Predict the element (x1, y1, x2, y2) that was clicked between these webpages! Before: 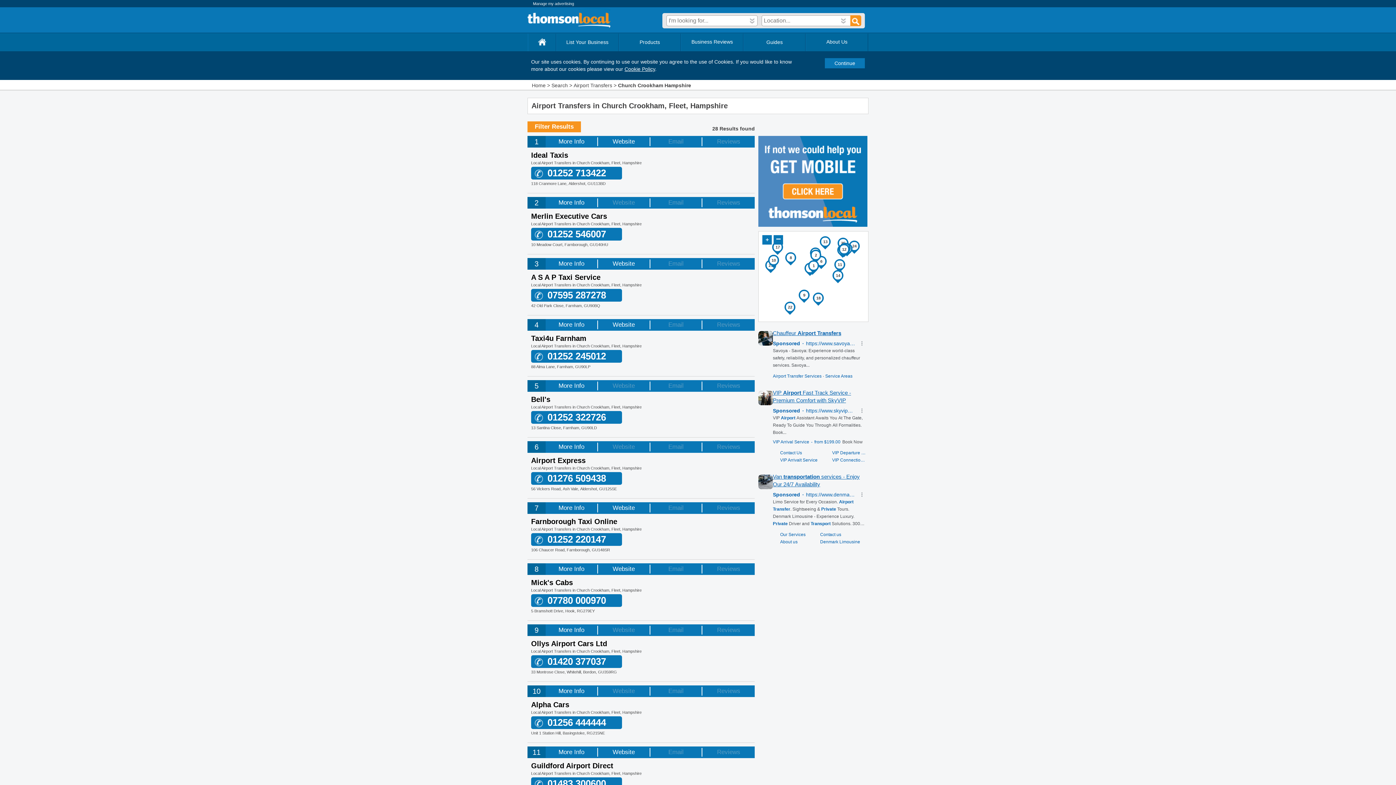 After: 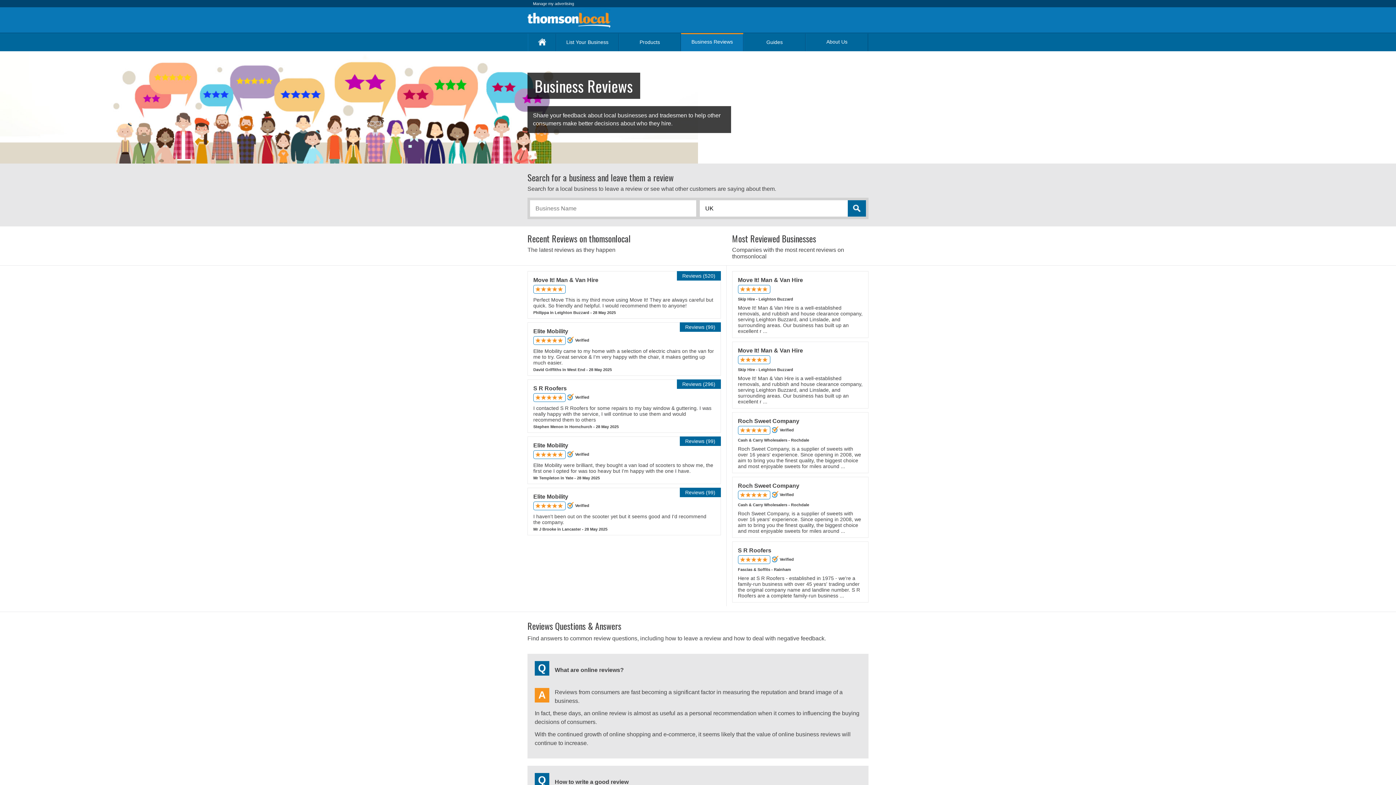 Action: label: Business Reviews bbox: (681, 34, 743, 49)